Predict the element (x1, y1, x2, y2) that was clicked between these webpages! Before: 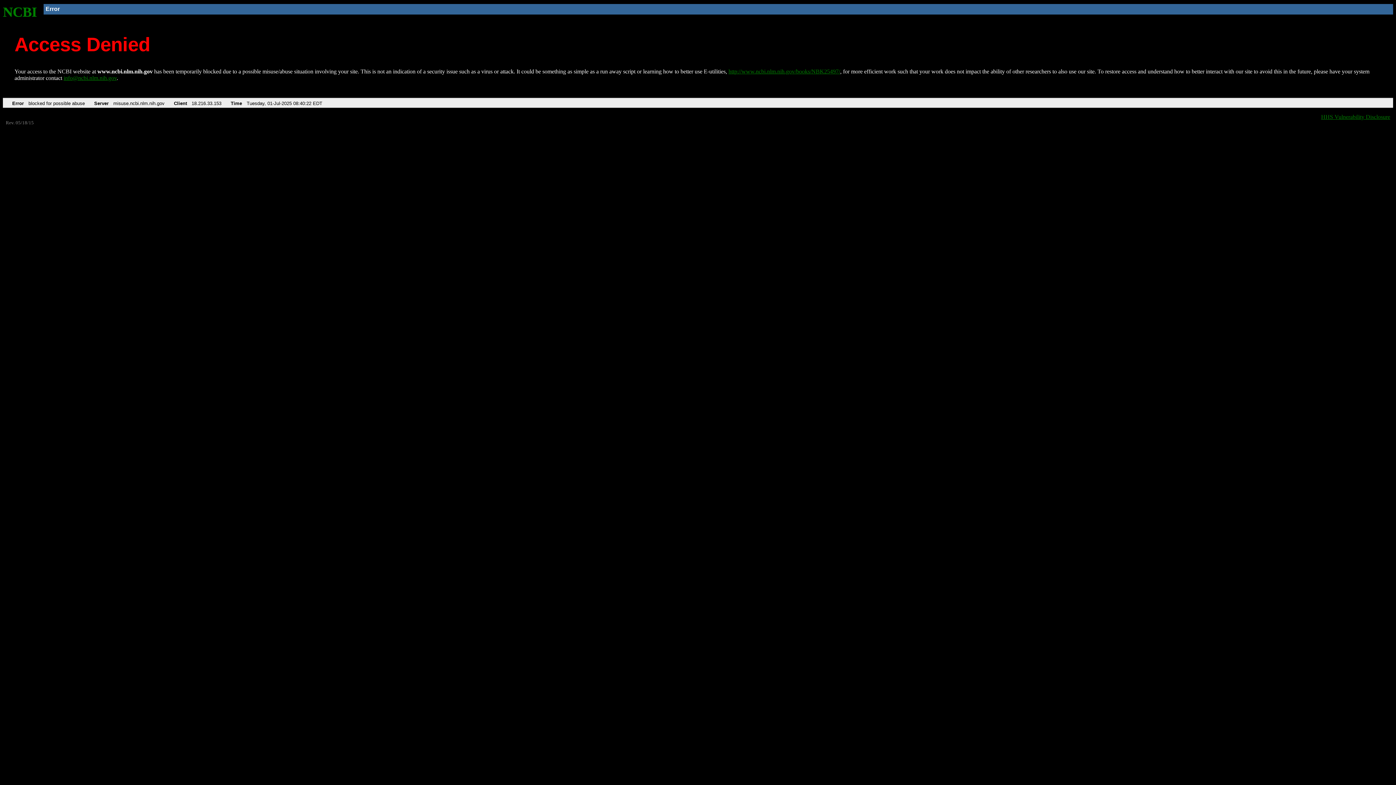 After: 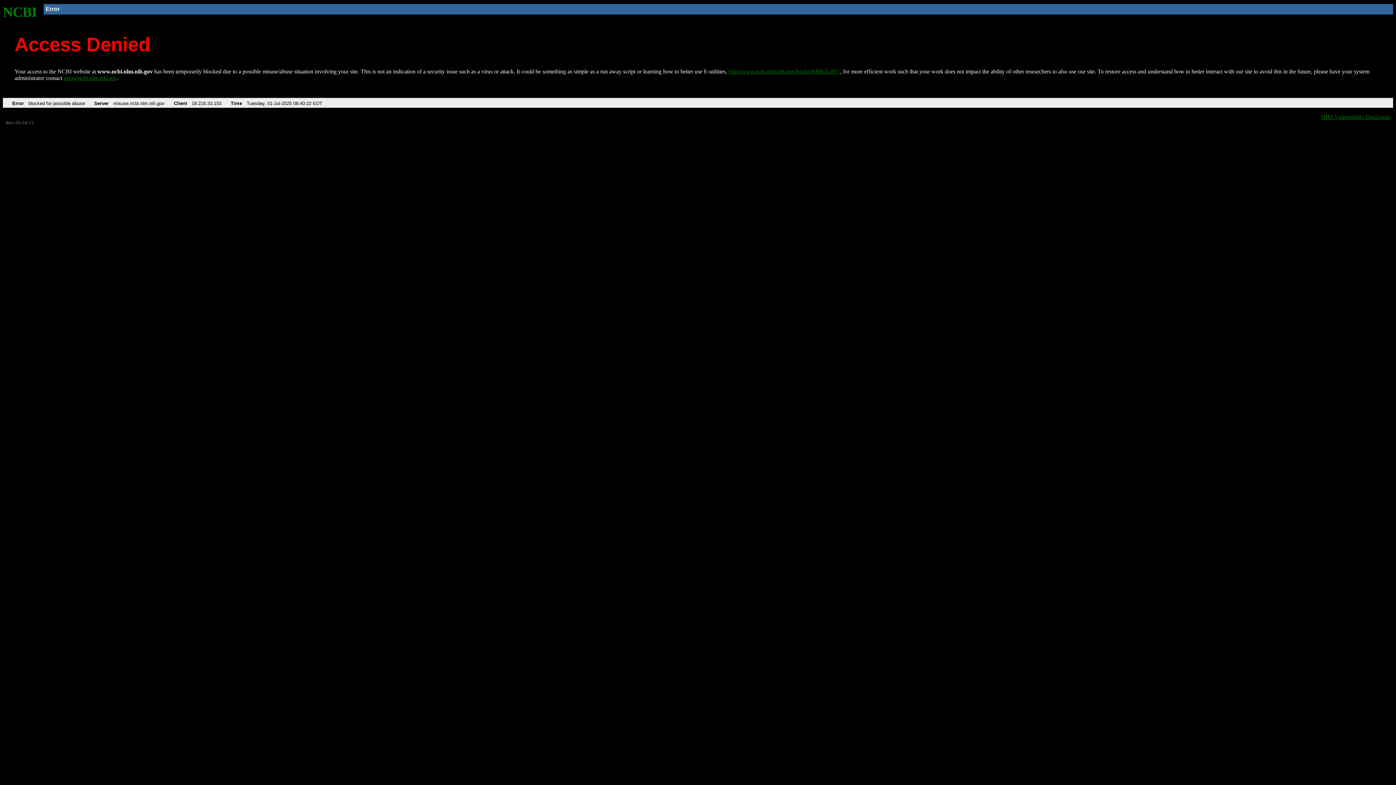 Action: label: info@ncbi.nlm.nih.gov bbox: (63, 75, 116, 81)